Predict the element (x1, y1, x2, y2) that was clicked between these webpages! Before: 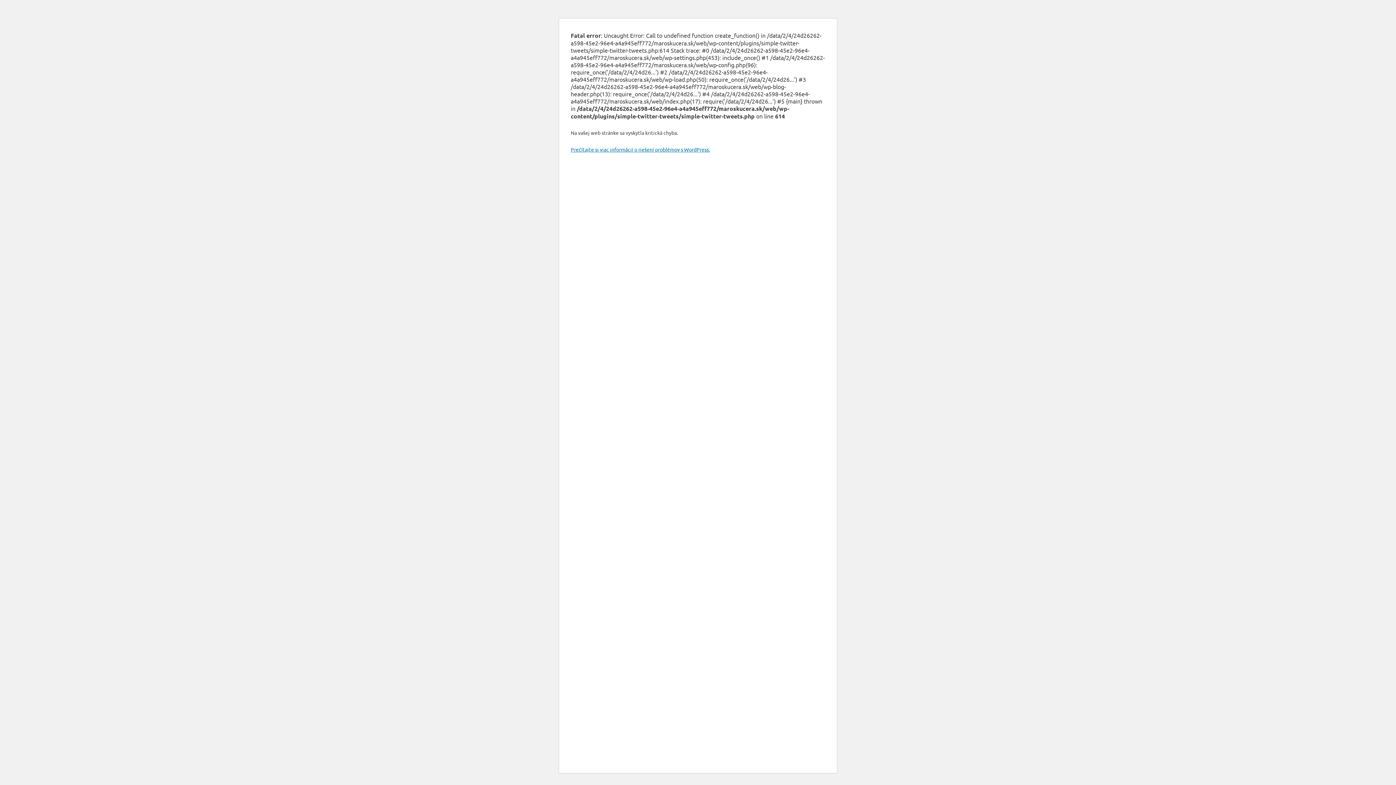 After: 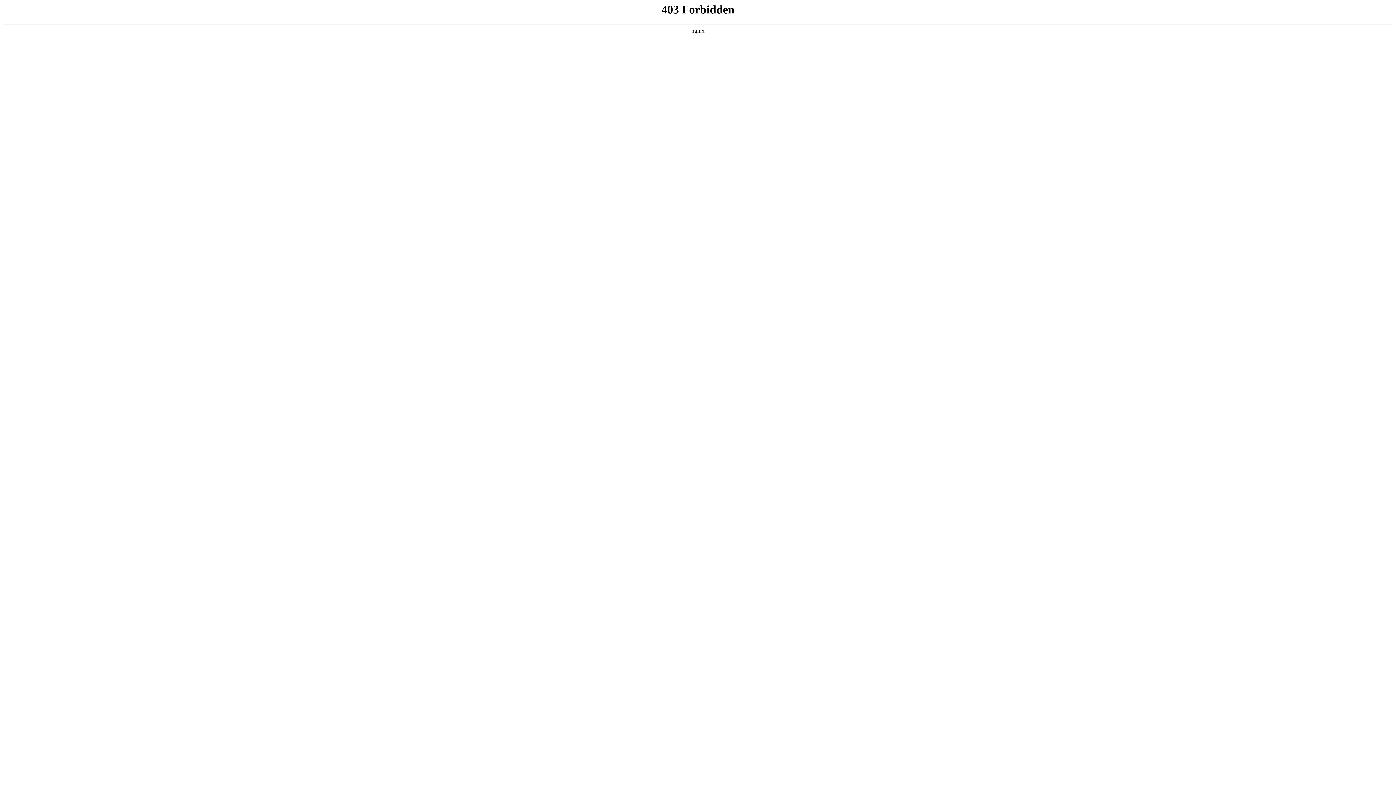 Action: bbox: (570, 146, 710, 152) label: Prečítajte si viac informácií o riešení problémov s WordPress.